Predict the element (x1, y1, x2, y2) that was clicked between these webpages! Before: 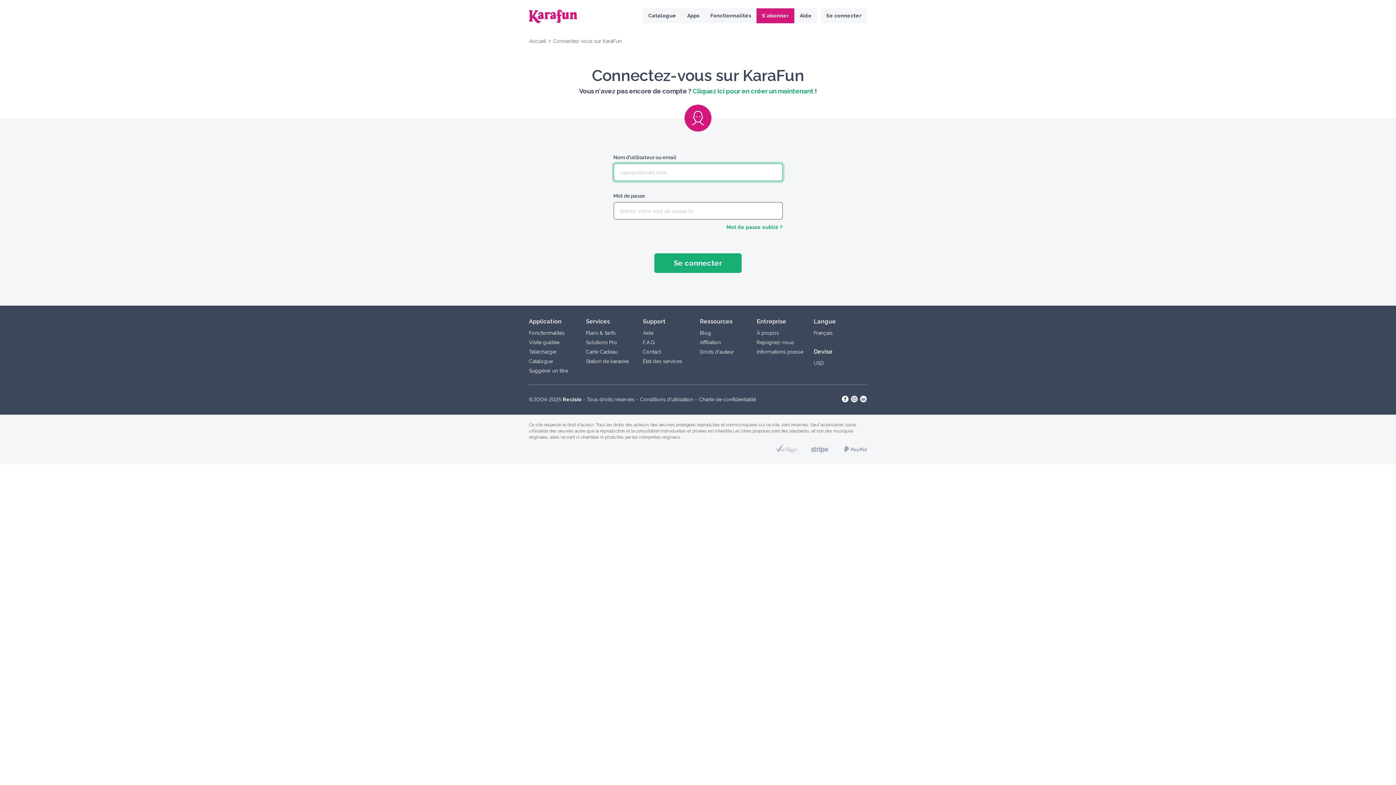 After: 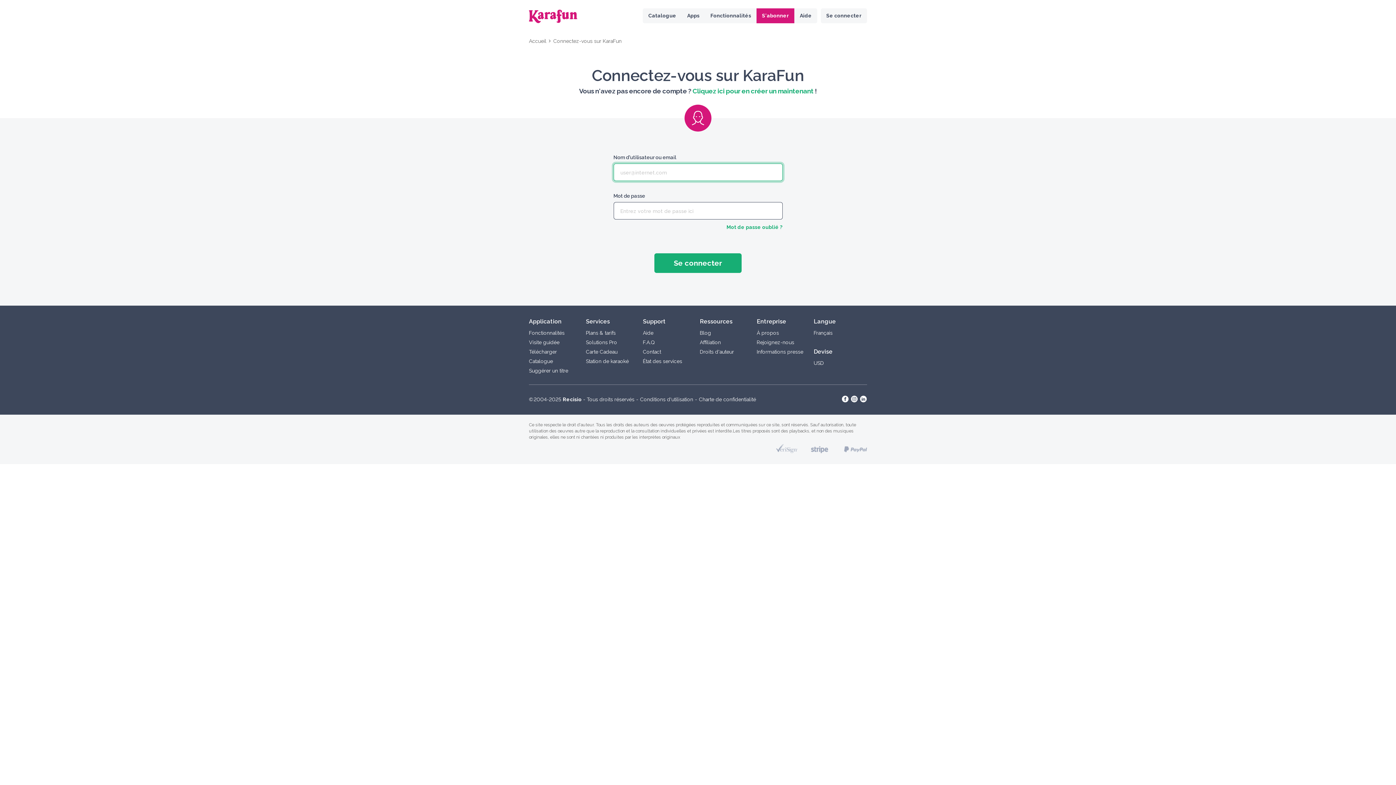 Action: label: Se connecter bbox: (821, 8, 867, 23)